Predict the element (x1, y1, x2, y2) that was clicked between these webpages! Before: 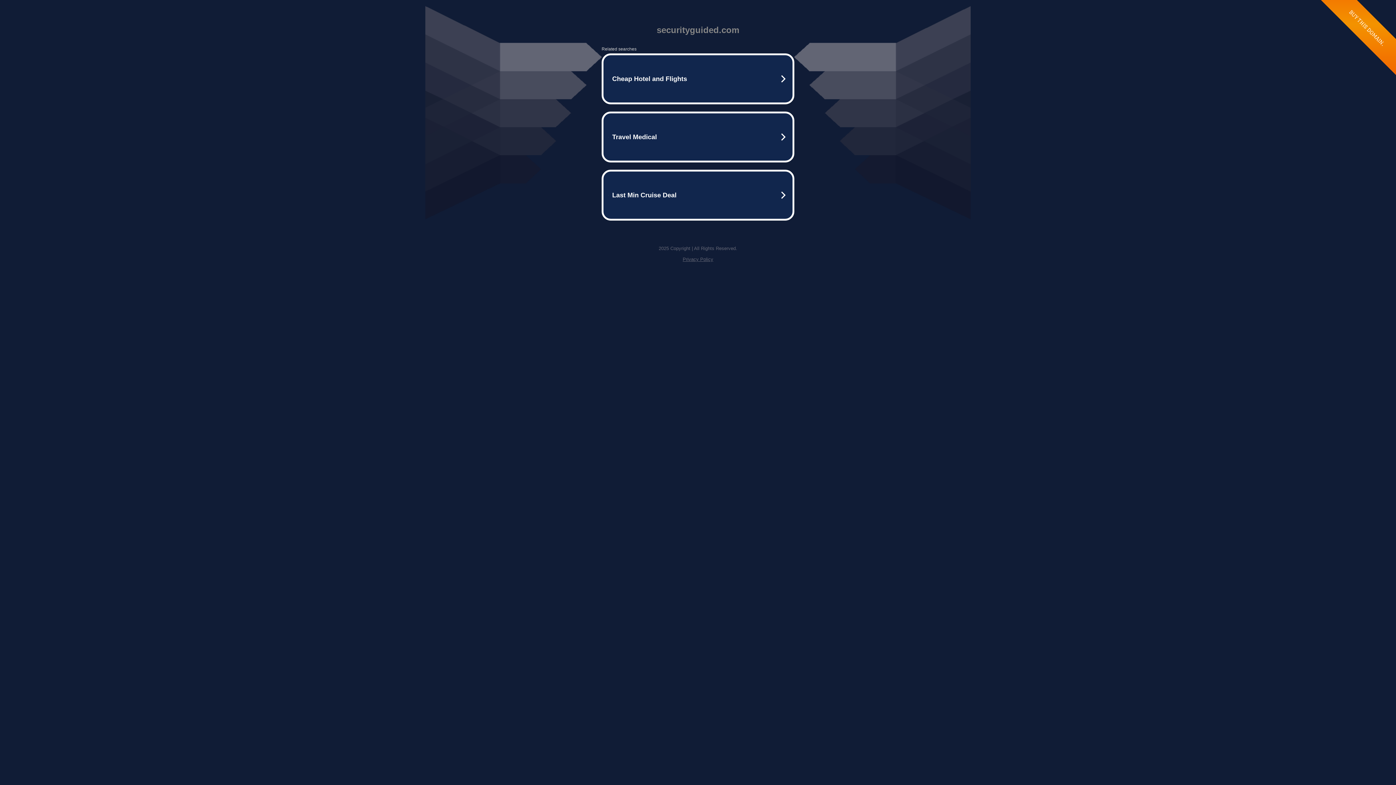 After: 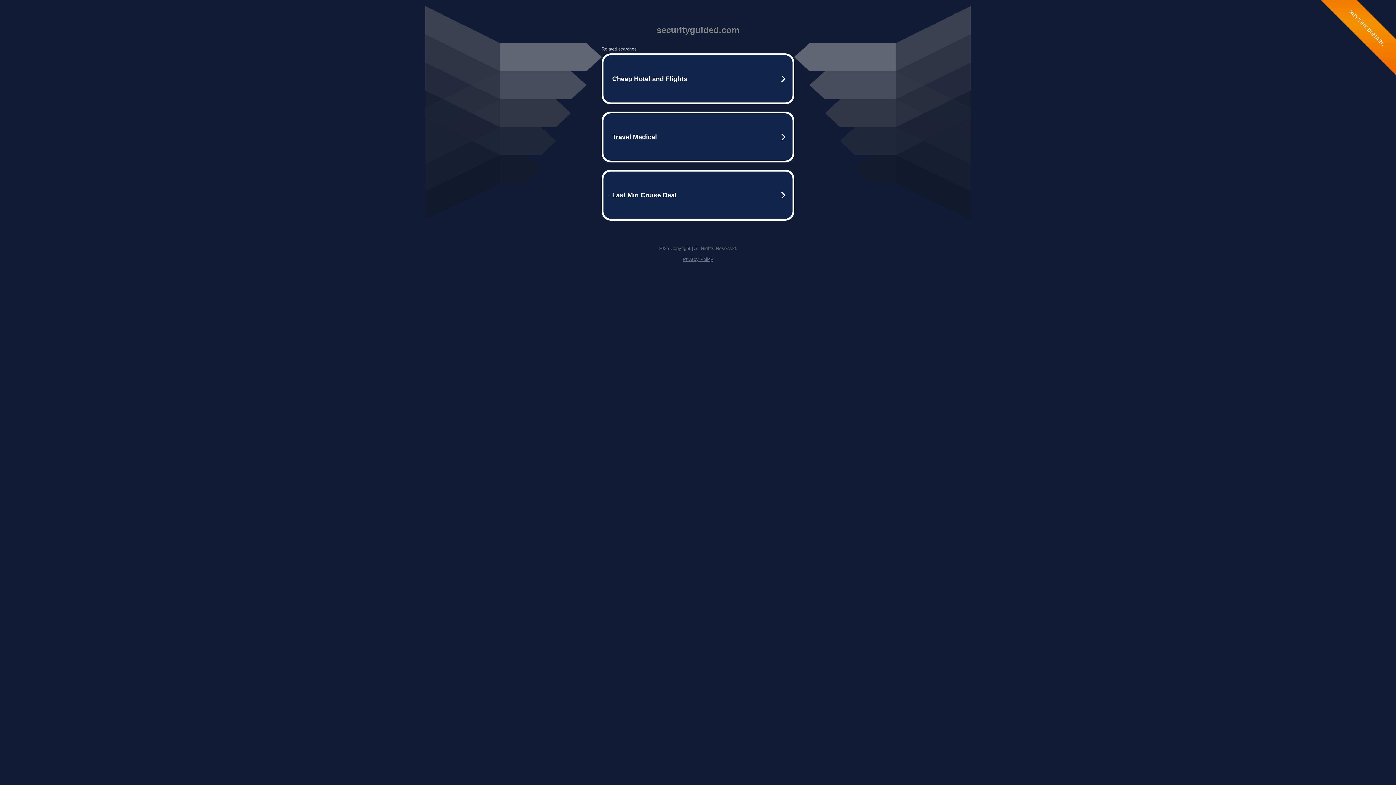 Action: label: Privacy Policy bbox: (682, 256, 713, 262)